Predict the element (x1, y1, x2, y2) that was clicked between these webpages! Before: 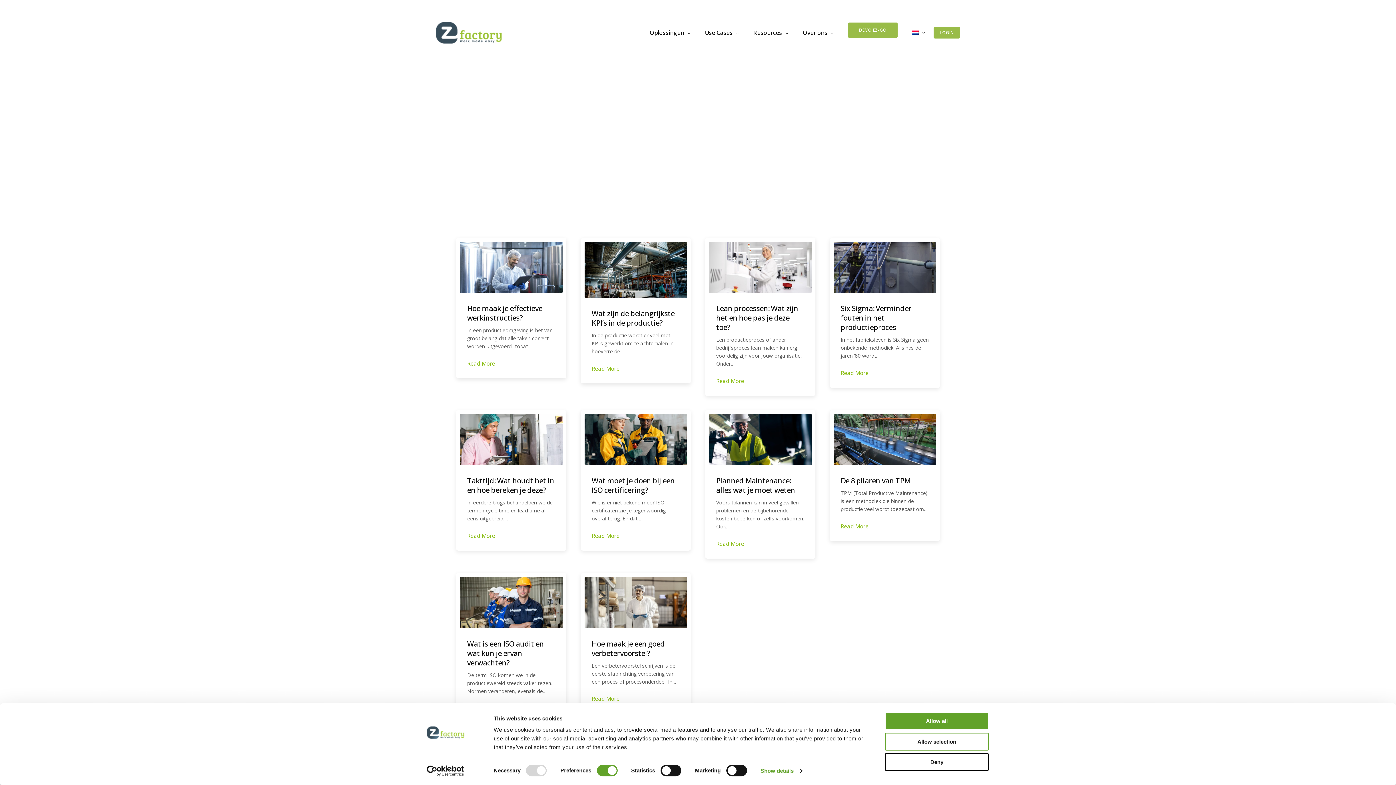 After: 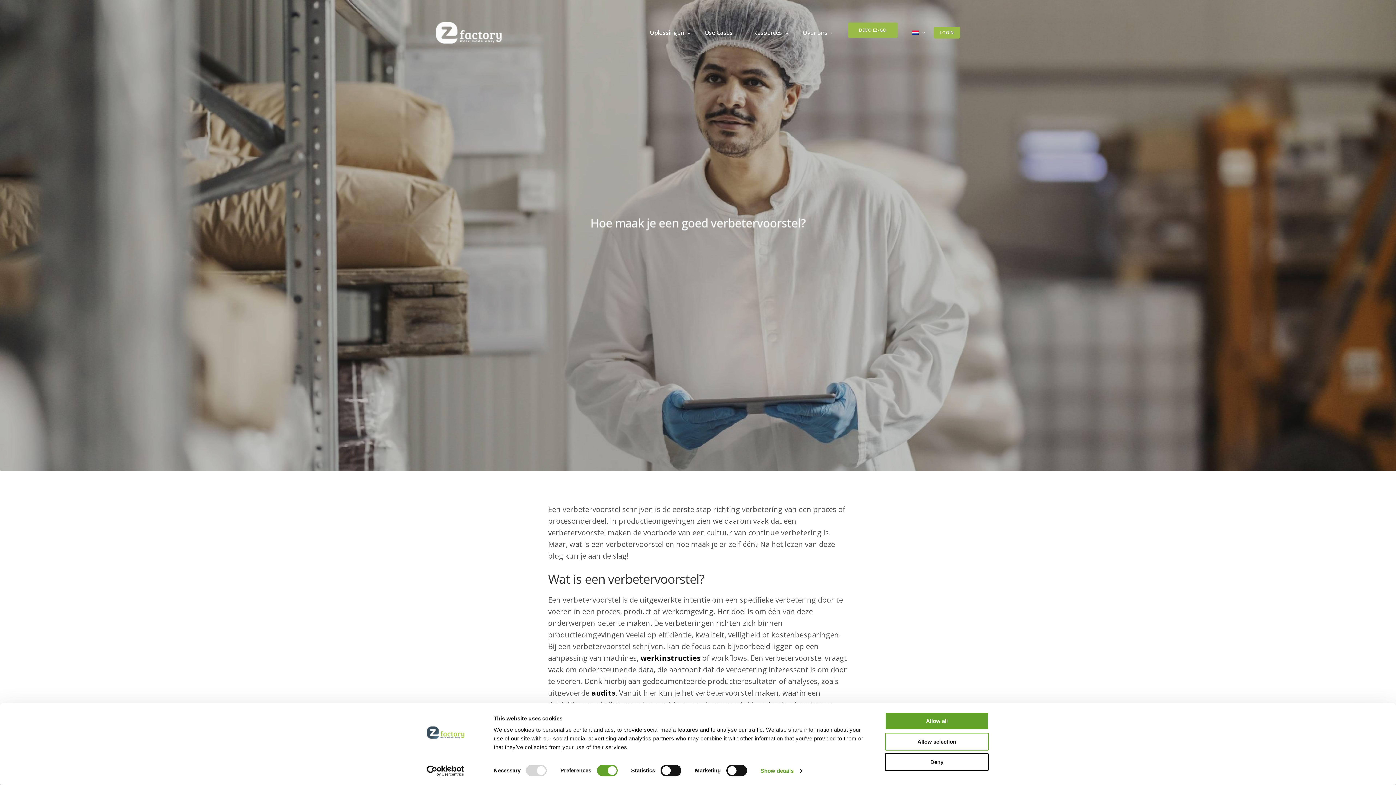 Action: label: Read More bbox: (591, 695, 619, 702)